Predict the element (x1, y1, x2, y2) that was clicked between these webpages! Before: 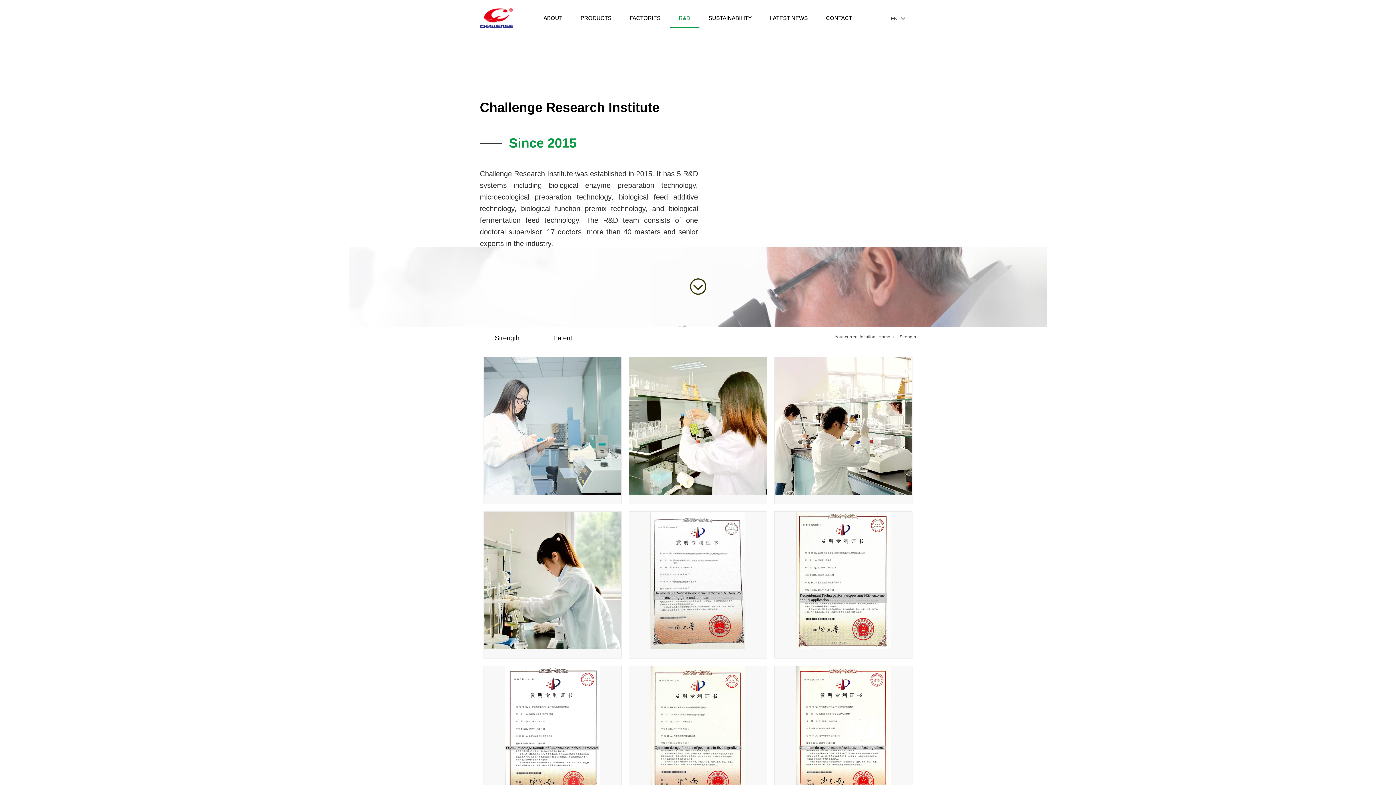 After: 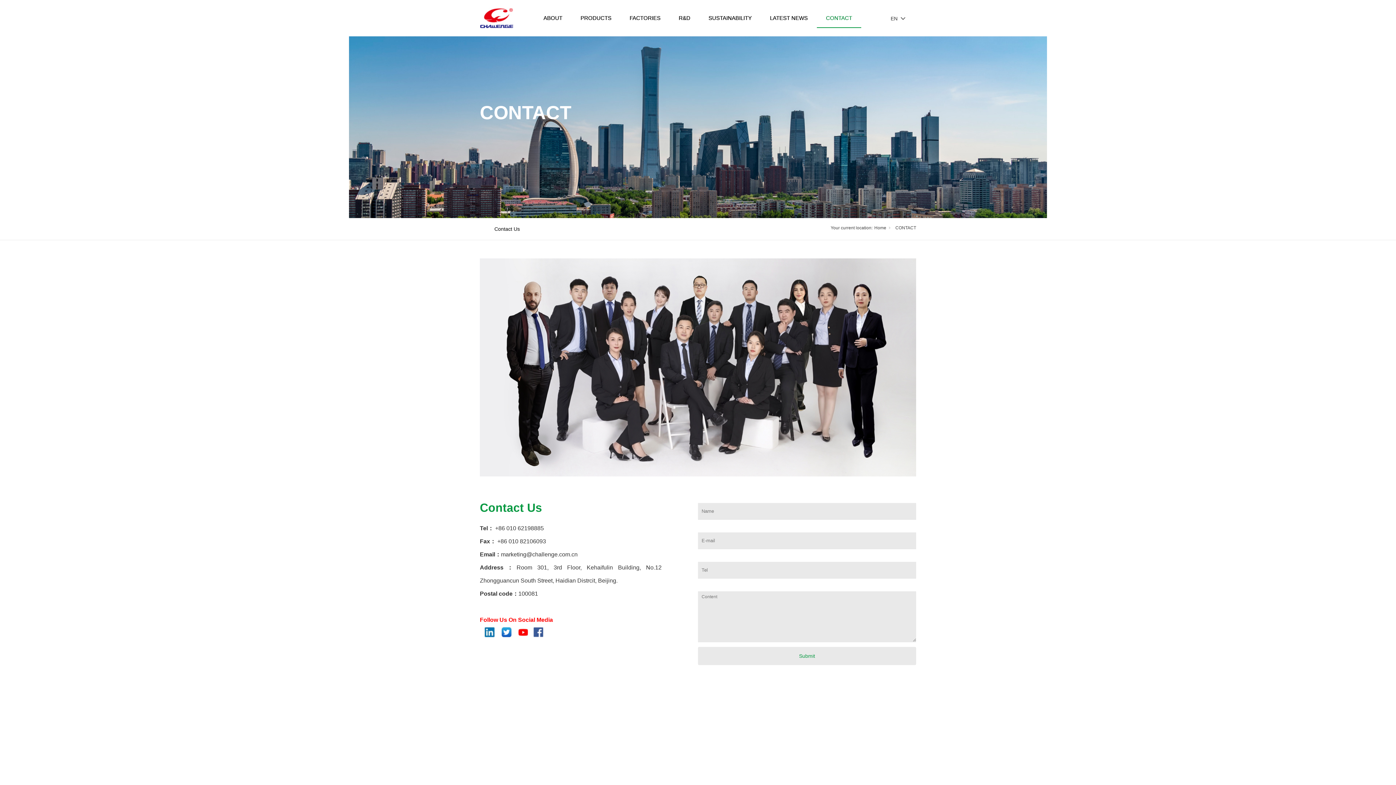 Action: bbox: (826, 14, 852, 21) label: CONTACT